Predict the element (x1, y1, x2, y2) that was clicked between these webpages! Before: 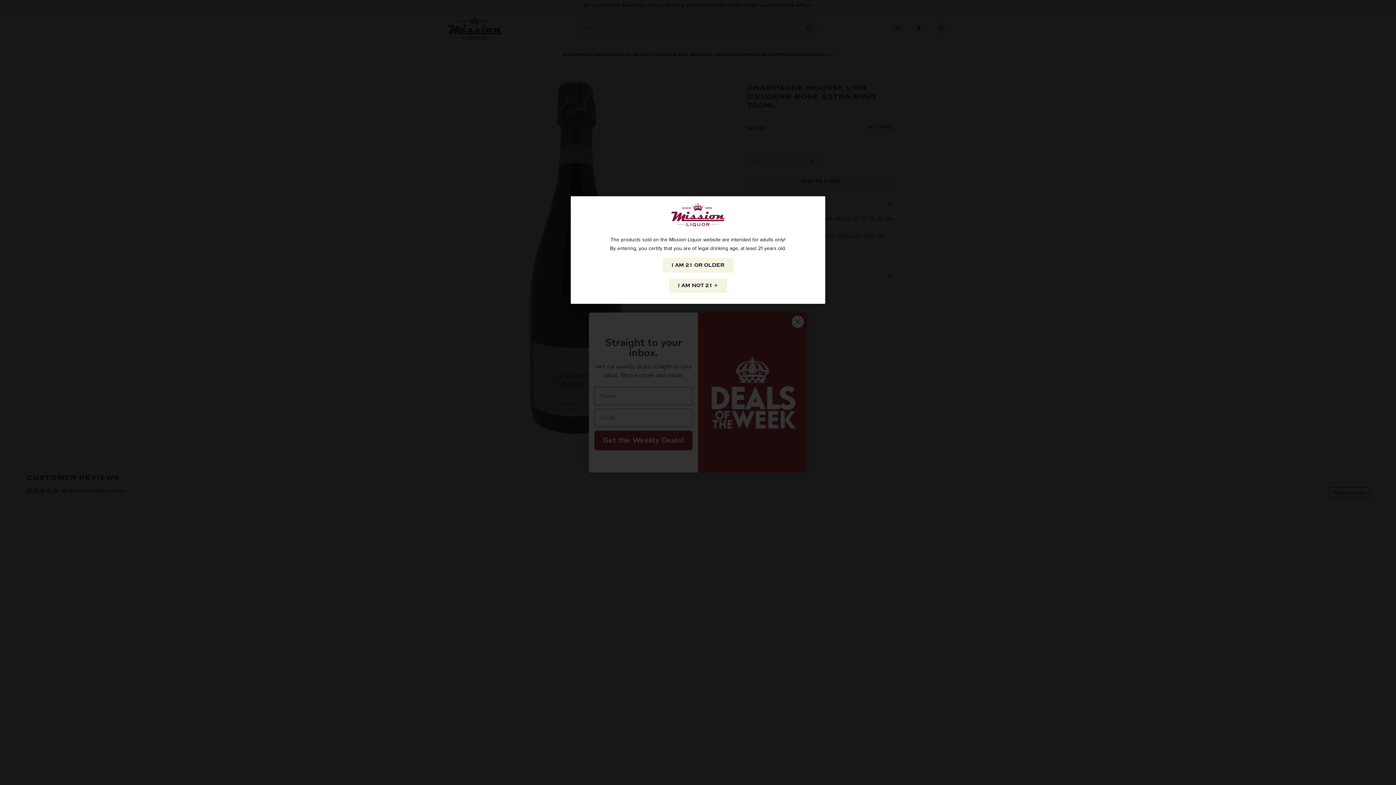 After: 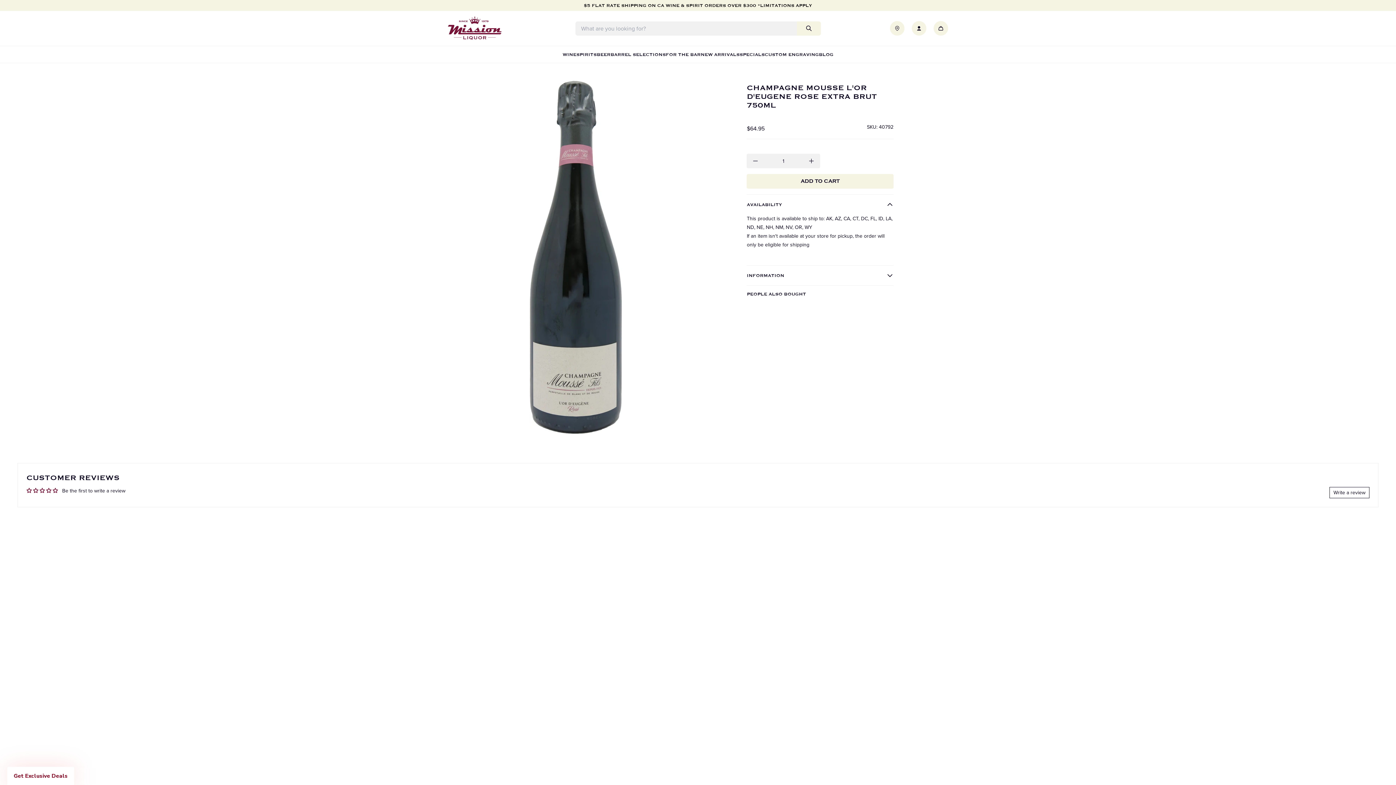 Action: bbox: (662, 258, 733, 272) label: I AM 21 OR OLDER